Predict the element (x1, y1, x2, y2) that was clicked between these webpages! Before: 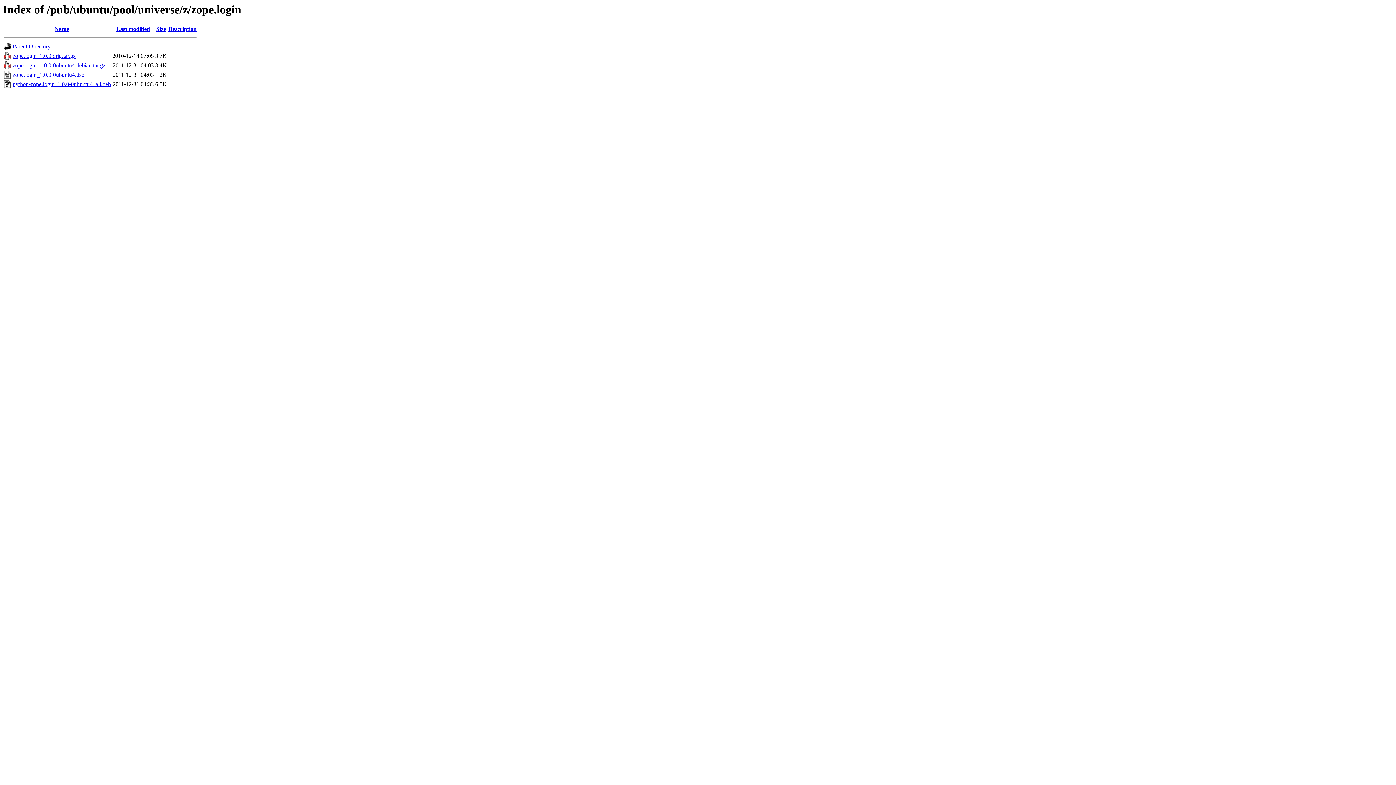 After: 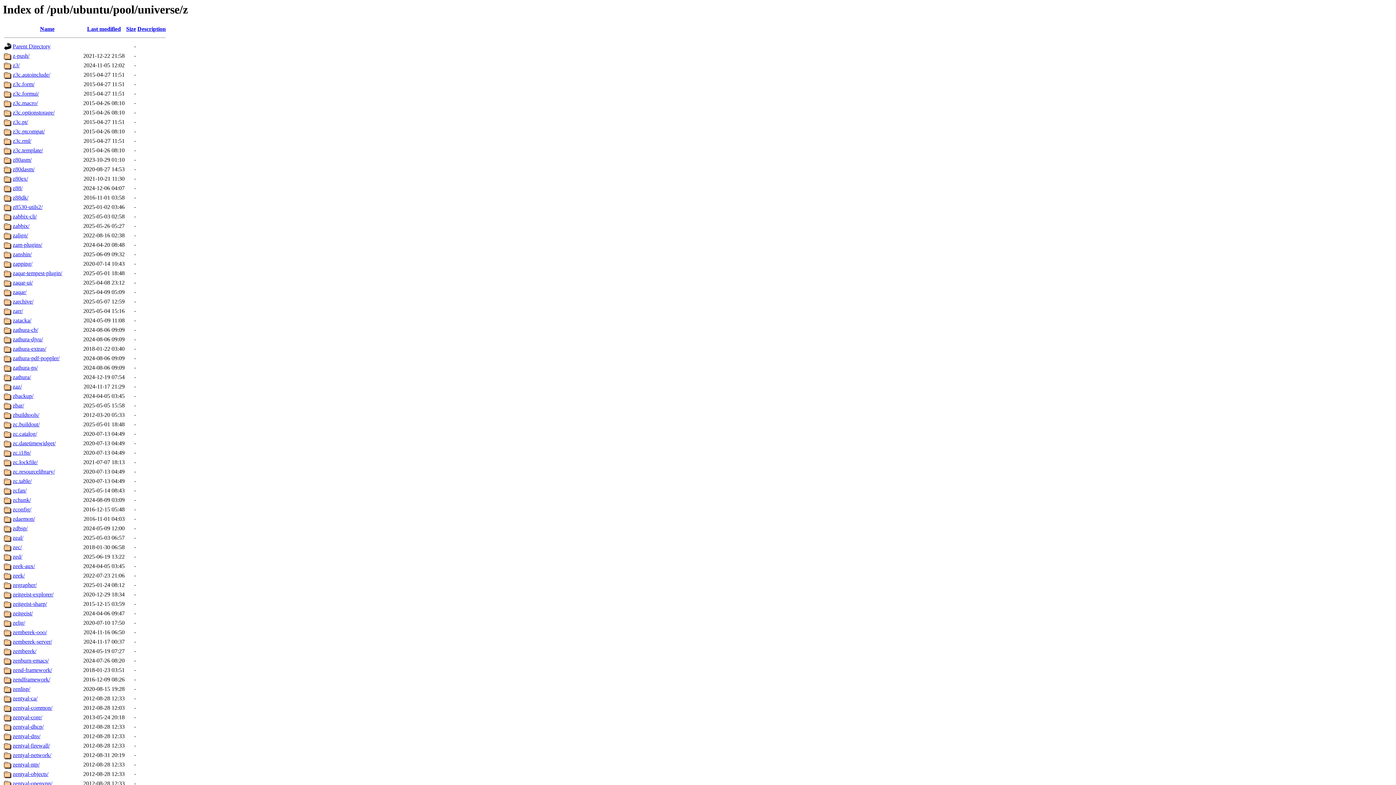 Action: label: Parent Directory bbox: (12, 43, 50, 49)